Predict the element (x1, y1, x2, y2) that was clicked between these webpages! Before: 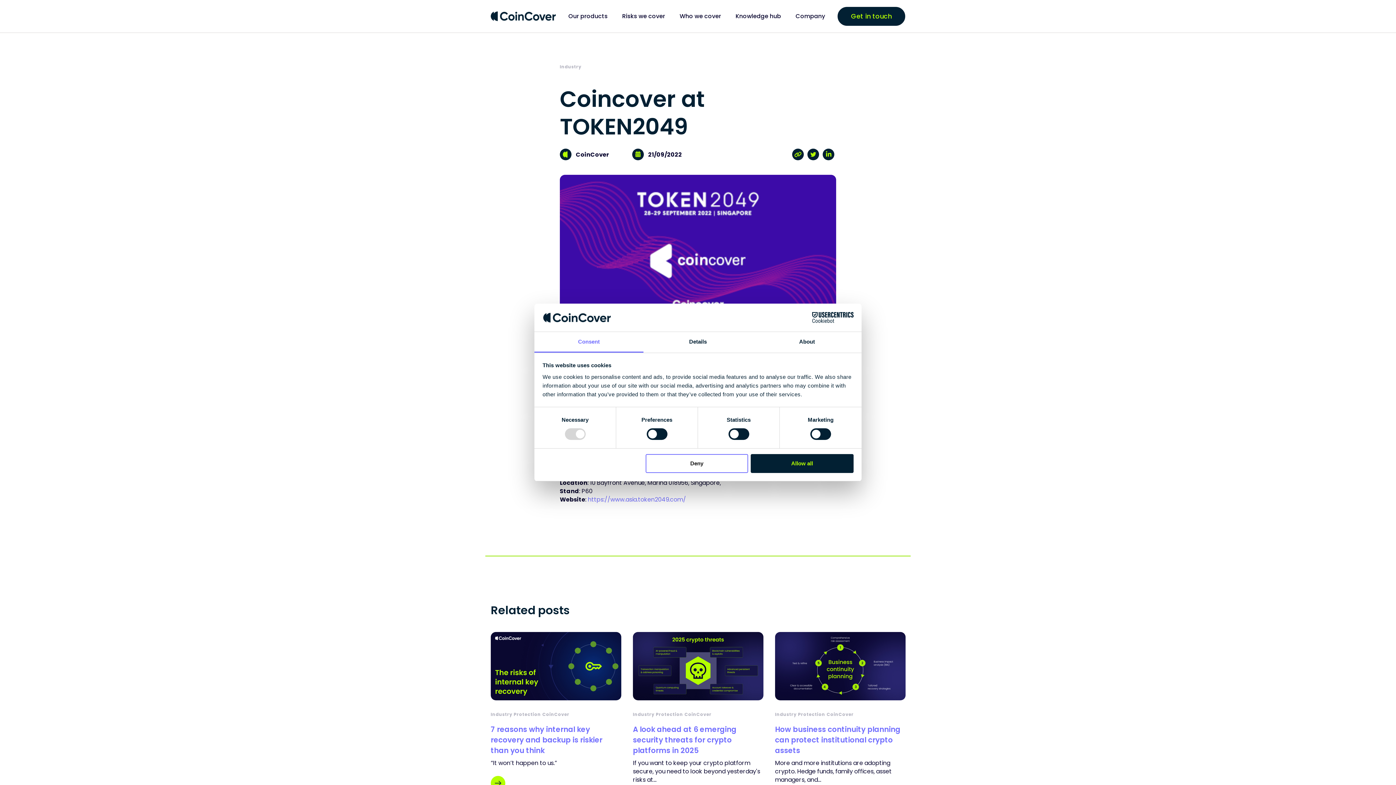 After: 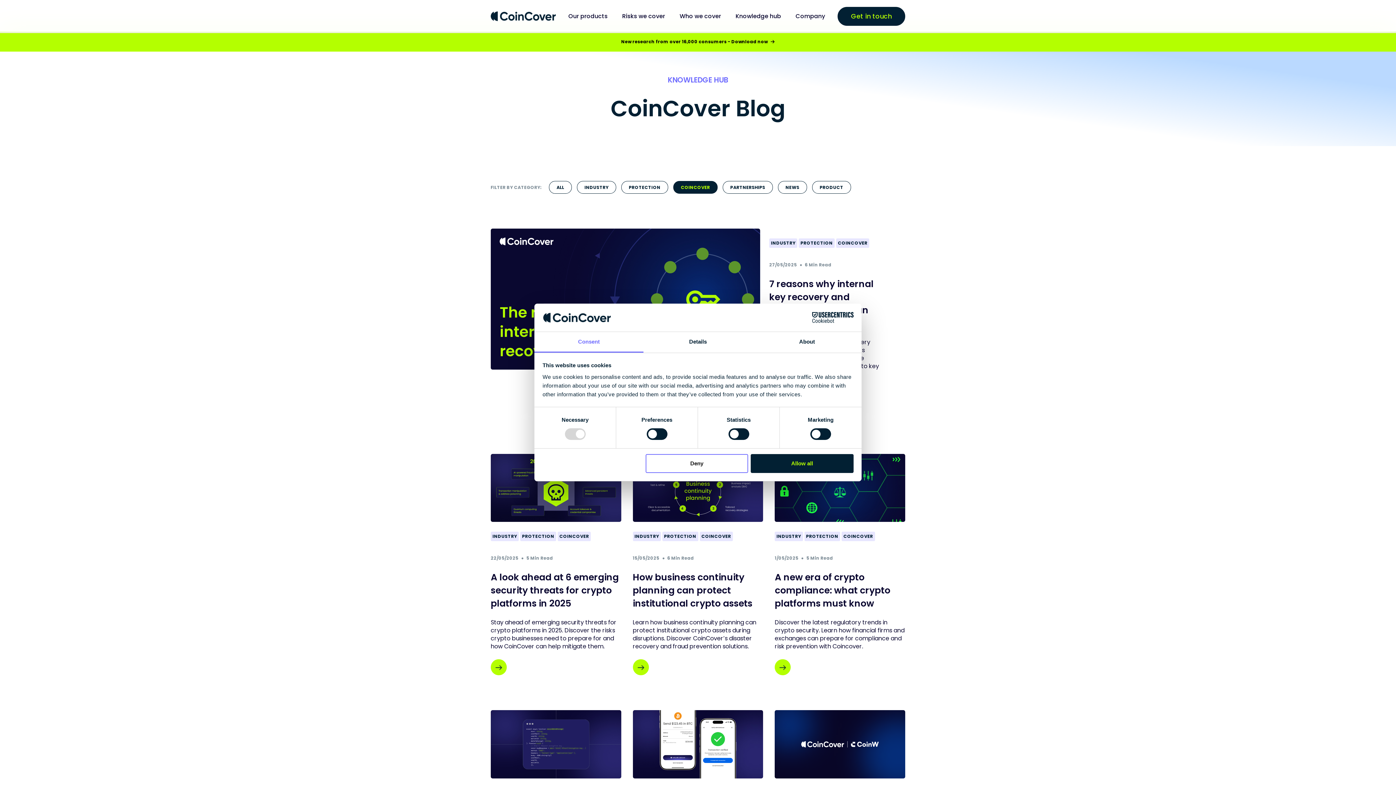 Action: label: CoinCover bbox: (826, 711, 853, 717)